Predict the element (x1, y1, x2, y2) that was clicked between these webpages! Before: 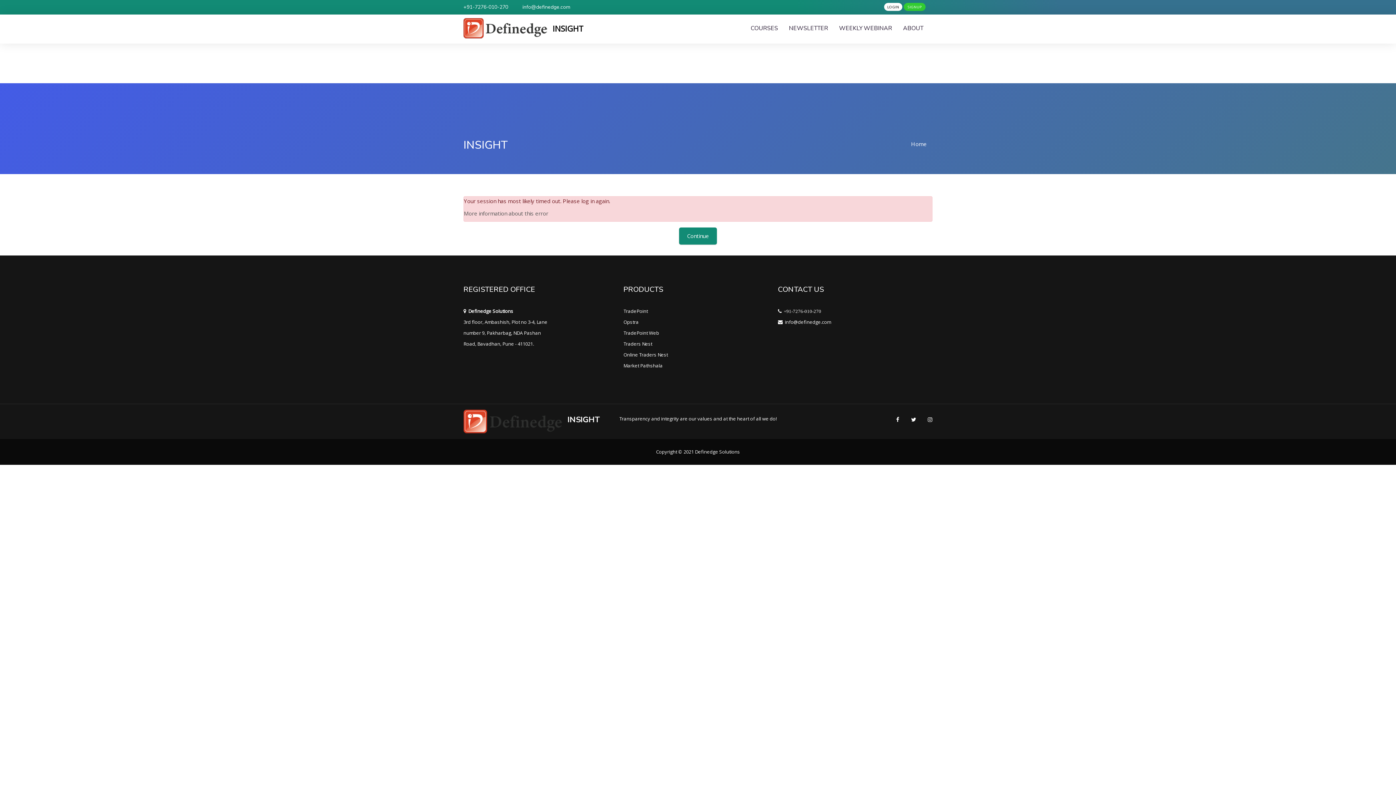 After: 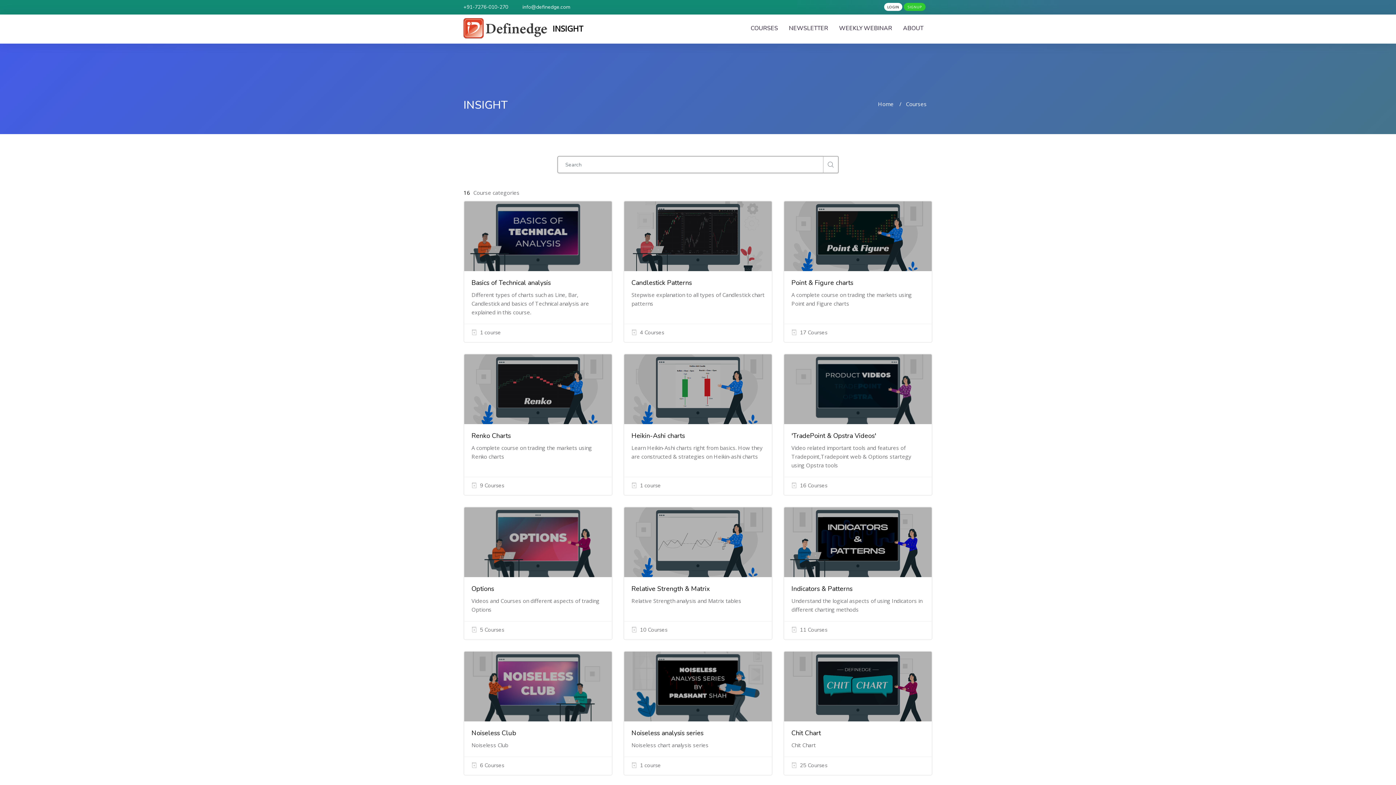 Action: bbox: (749, 14, 787, 42) label: COURSES